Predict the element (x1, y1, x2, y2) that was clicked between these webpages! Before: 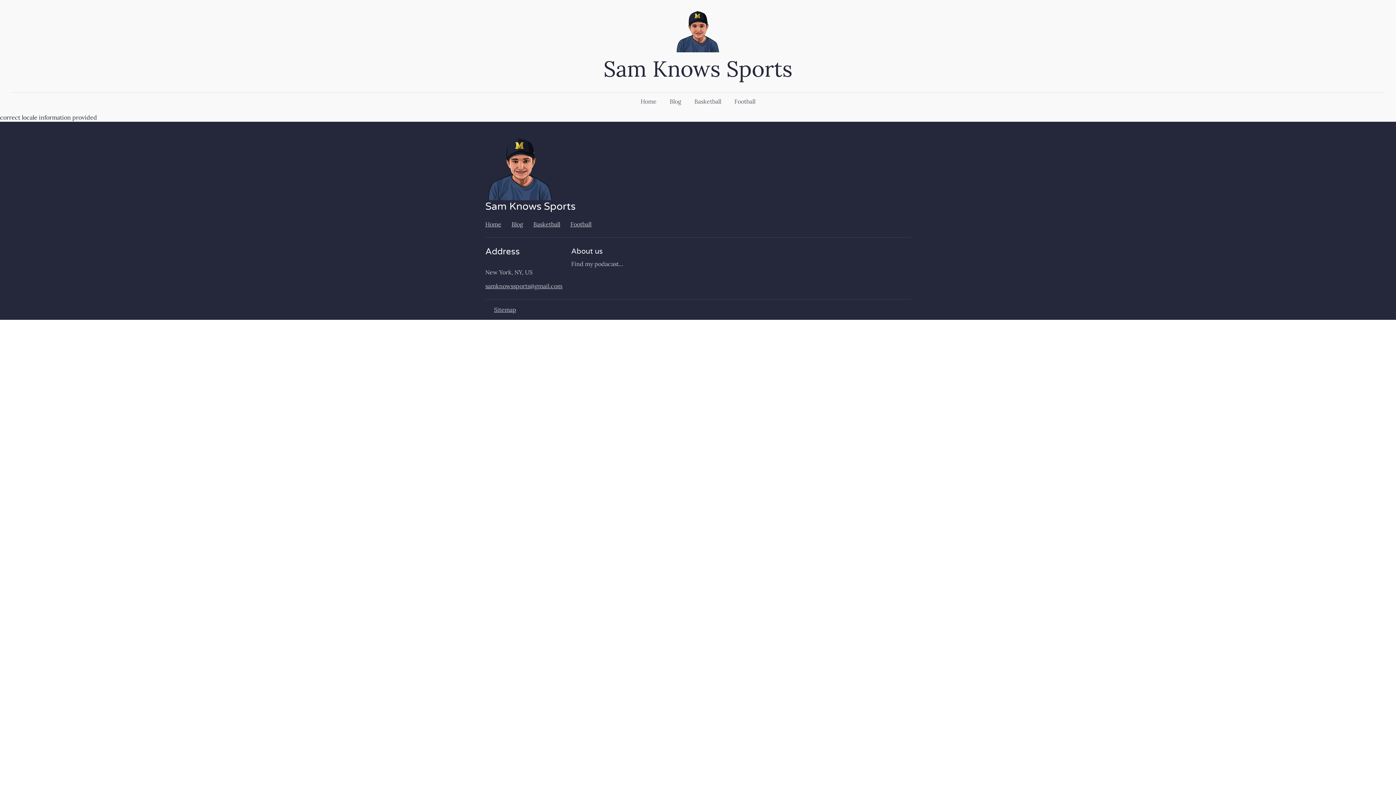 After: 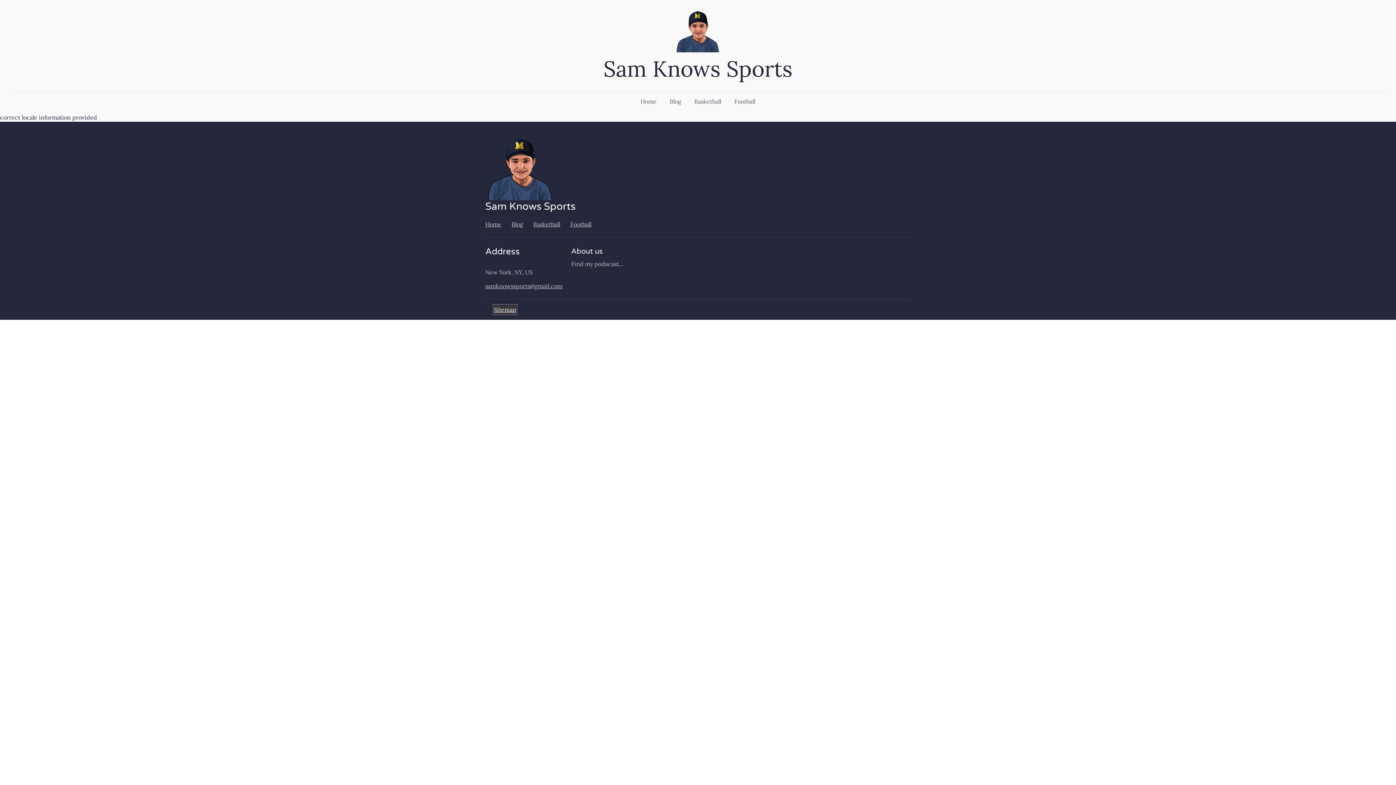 Action: label: Sitemap bbox: (494, 305, 516, 314)